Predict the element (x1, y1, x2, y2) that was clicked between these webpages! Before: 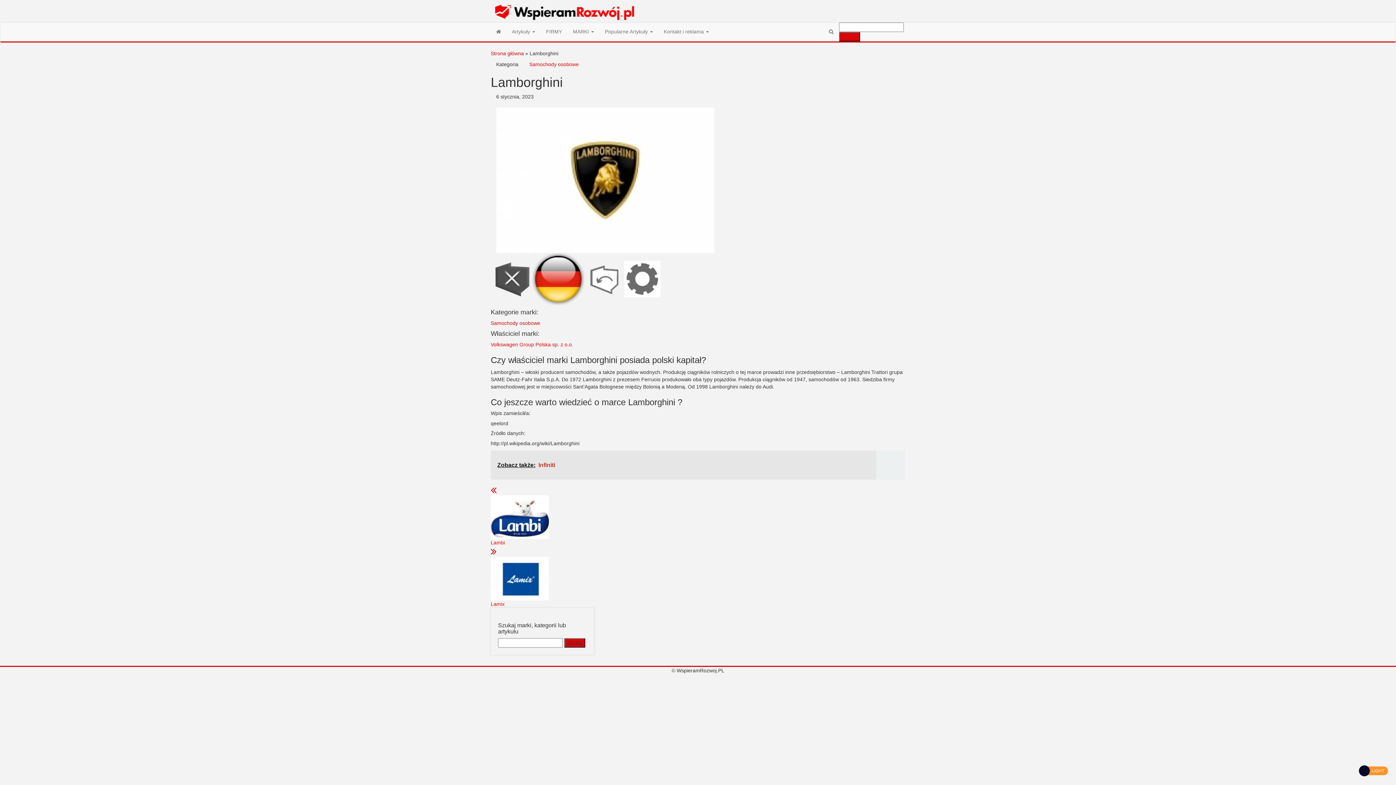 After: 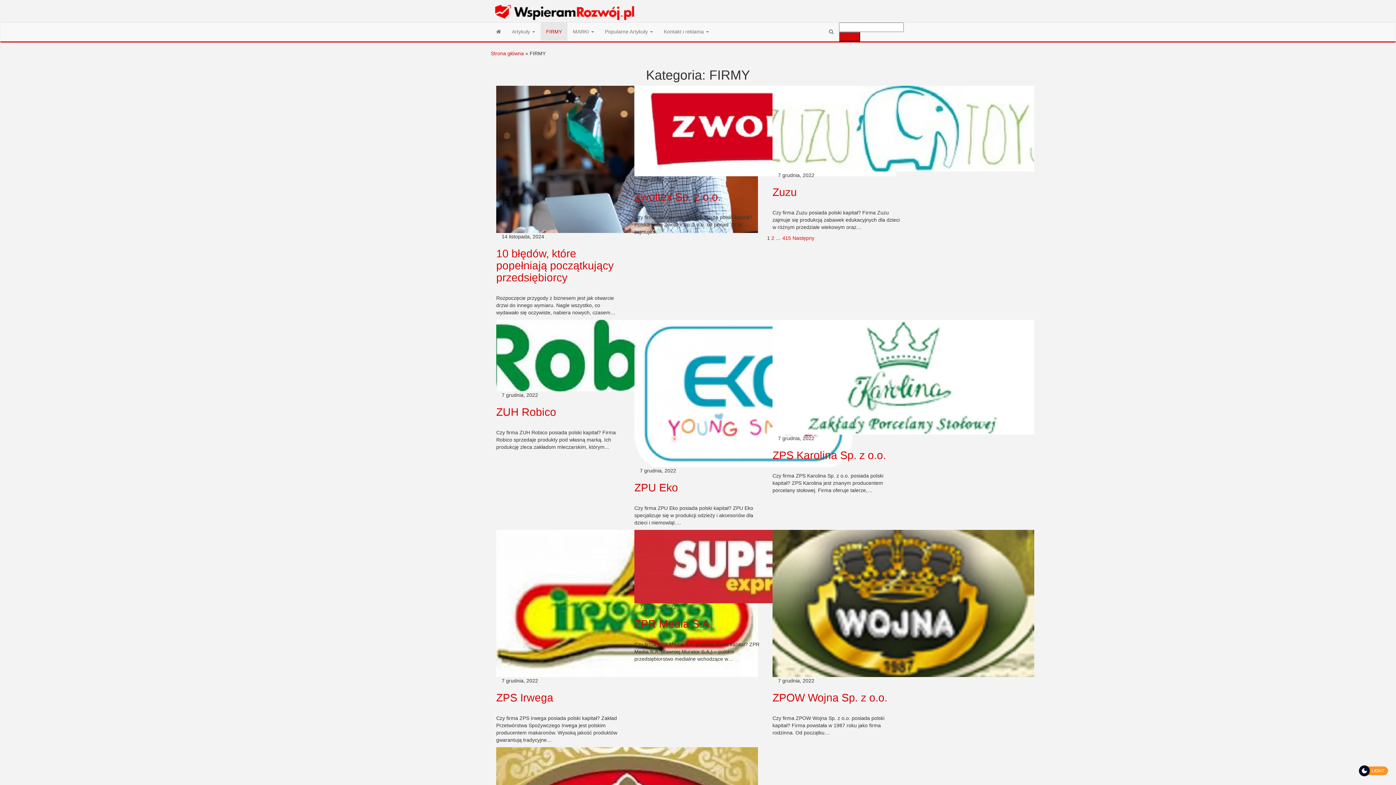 Action: label: FIRMY bbox: (540, 22, 567, 40)